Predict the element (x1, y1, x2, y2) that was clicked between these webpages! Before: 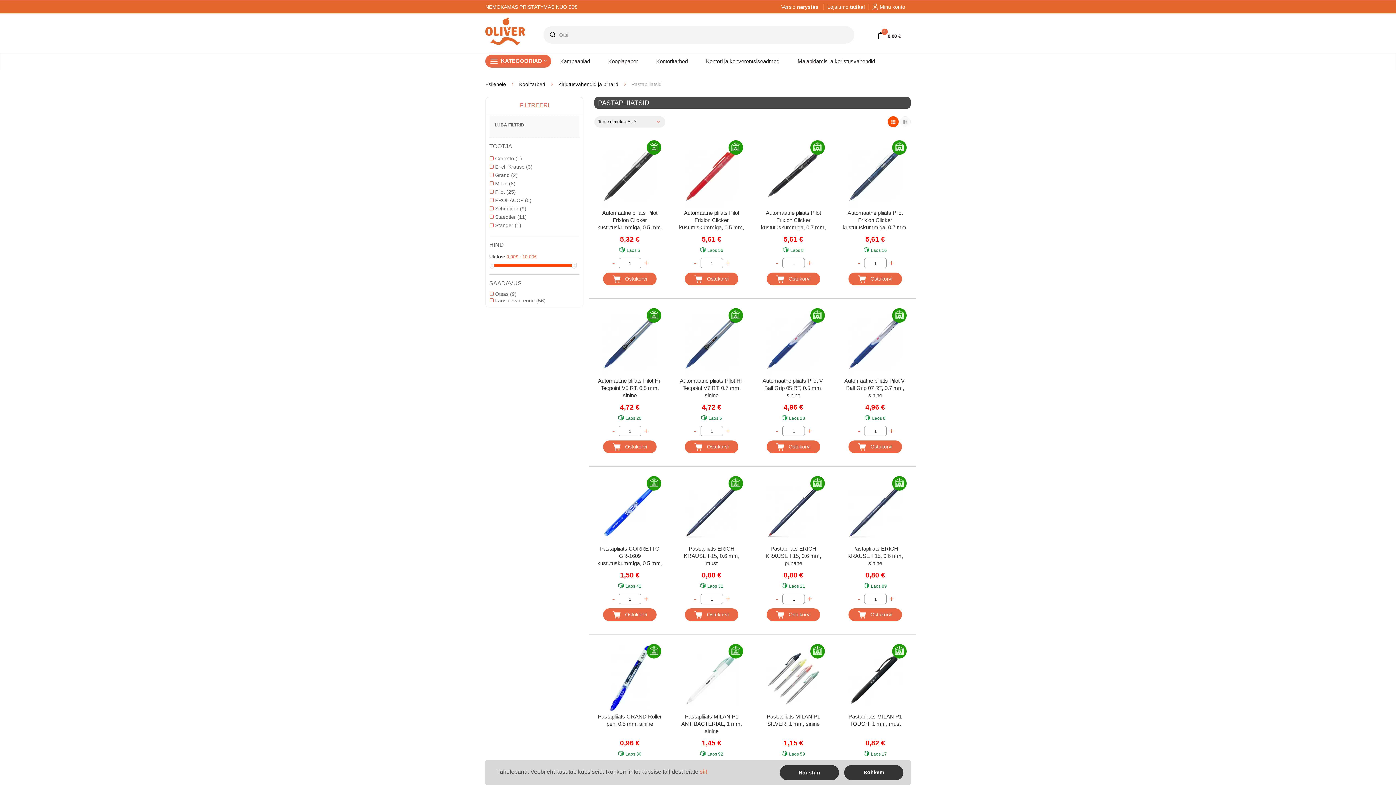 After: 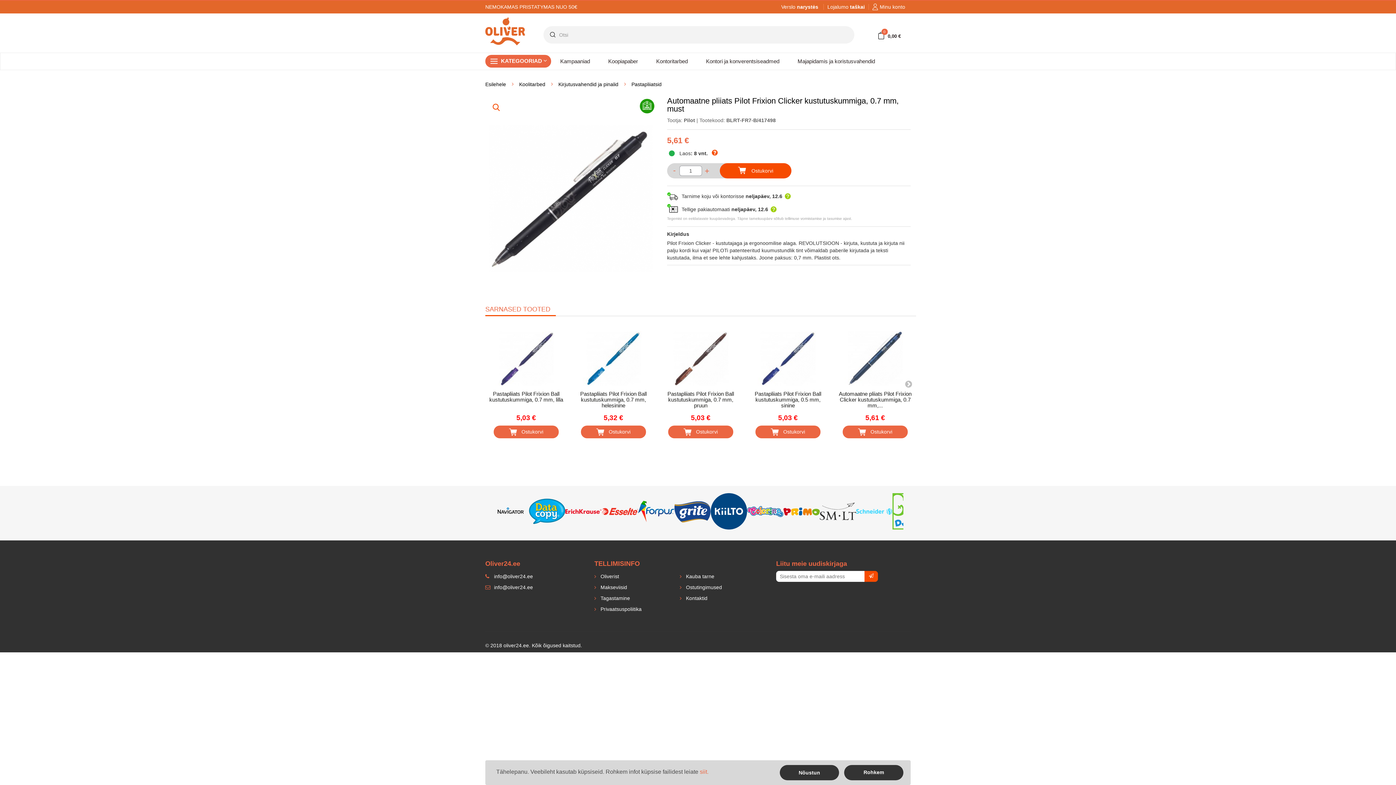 Action: bbox: (760, 142, 826, 207)